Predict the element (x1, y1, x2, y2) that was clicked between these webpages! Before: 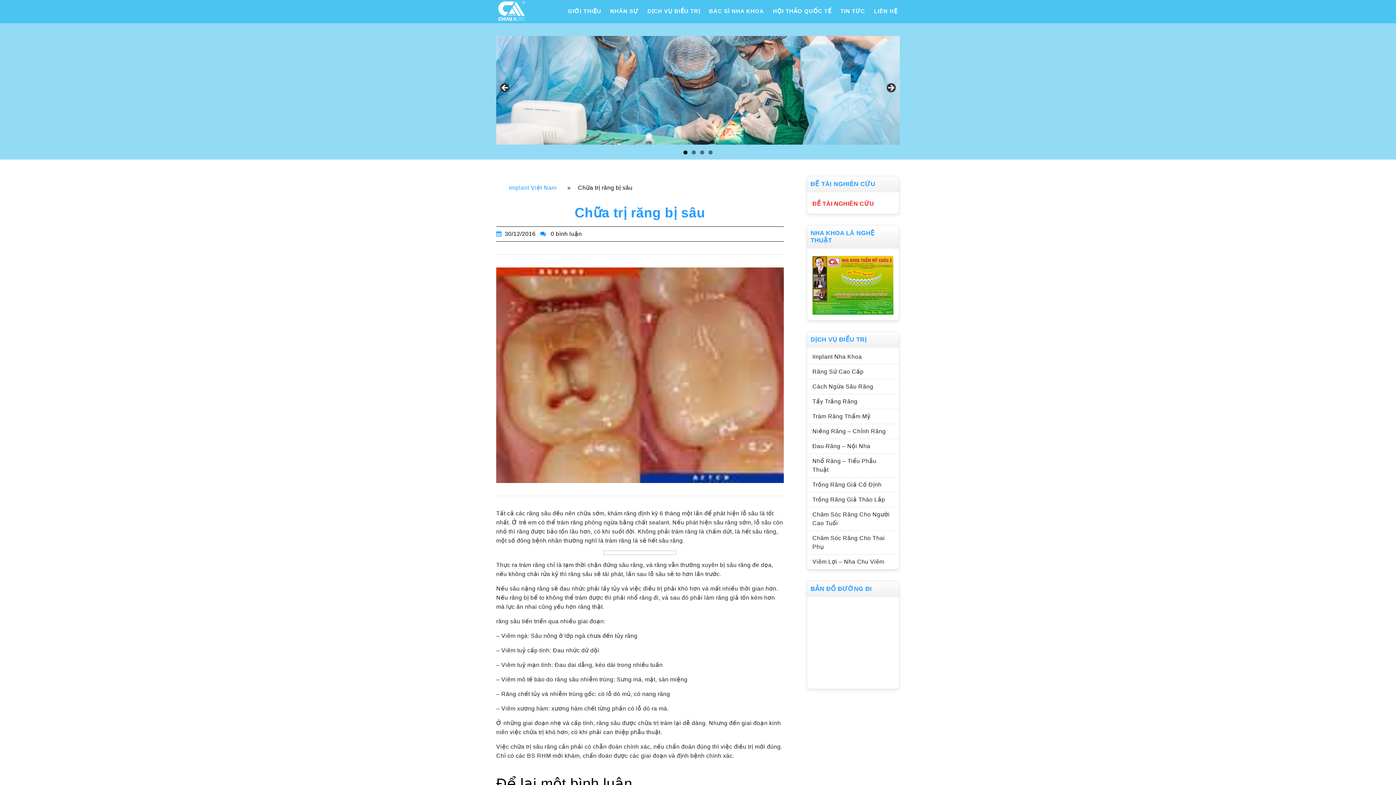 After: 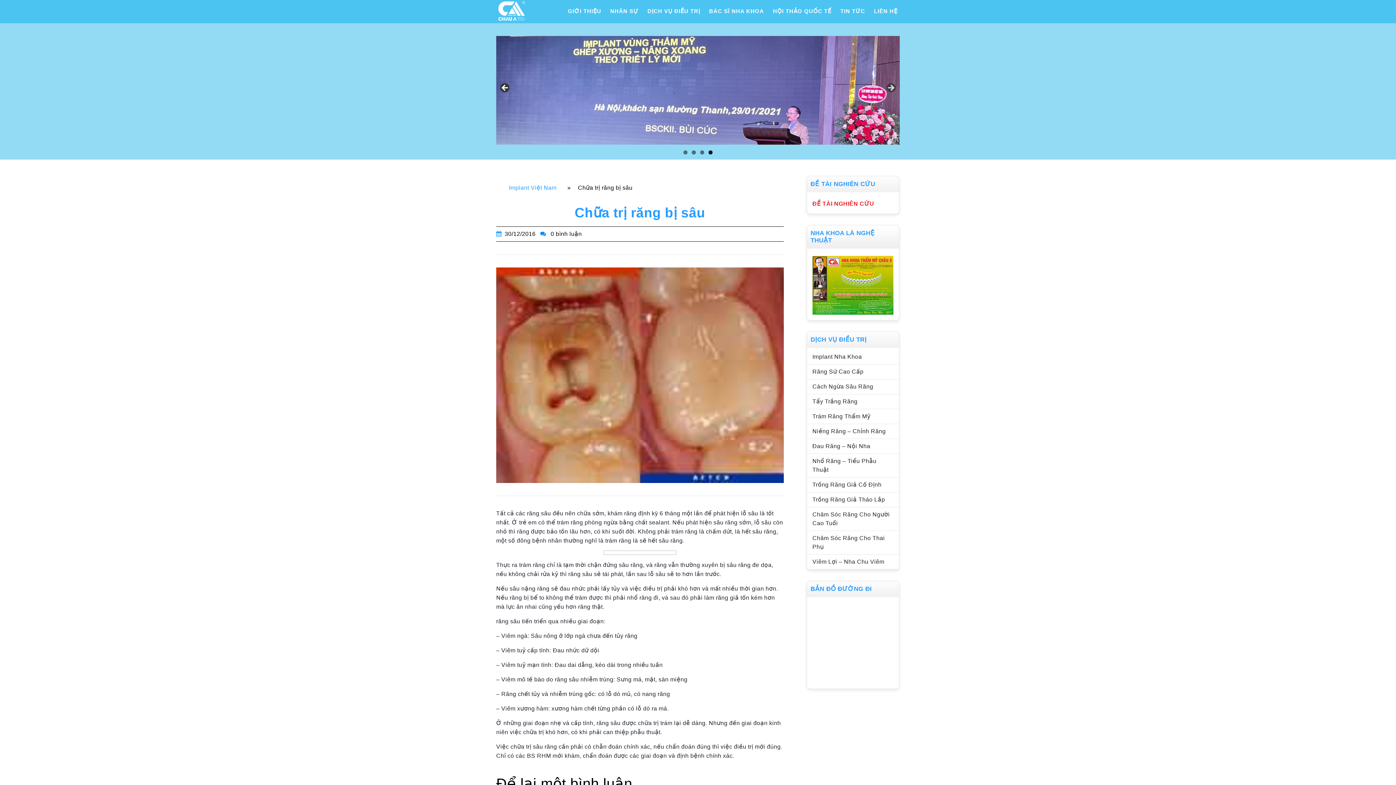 Action: bbox: (500, 83, 510, 93) label: PREVIOUS